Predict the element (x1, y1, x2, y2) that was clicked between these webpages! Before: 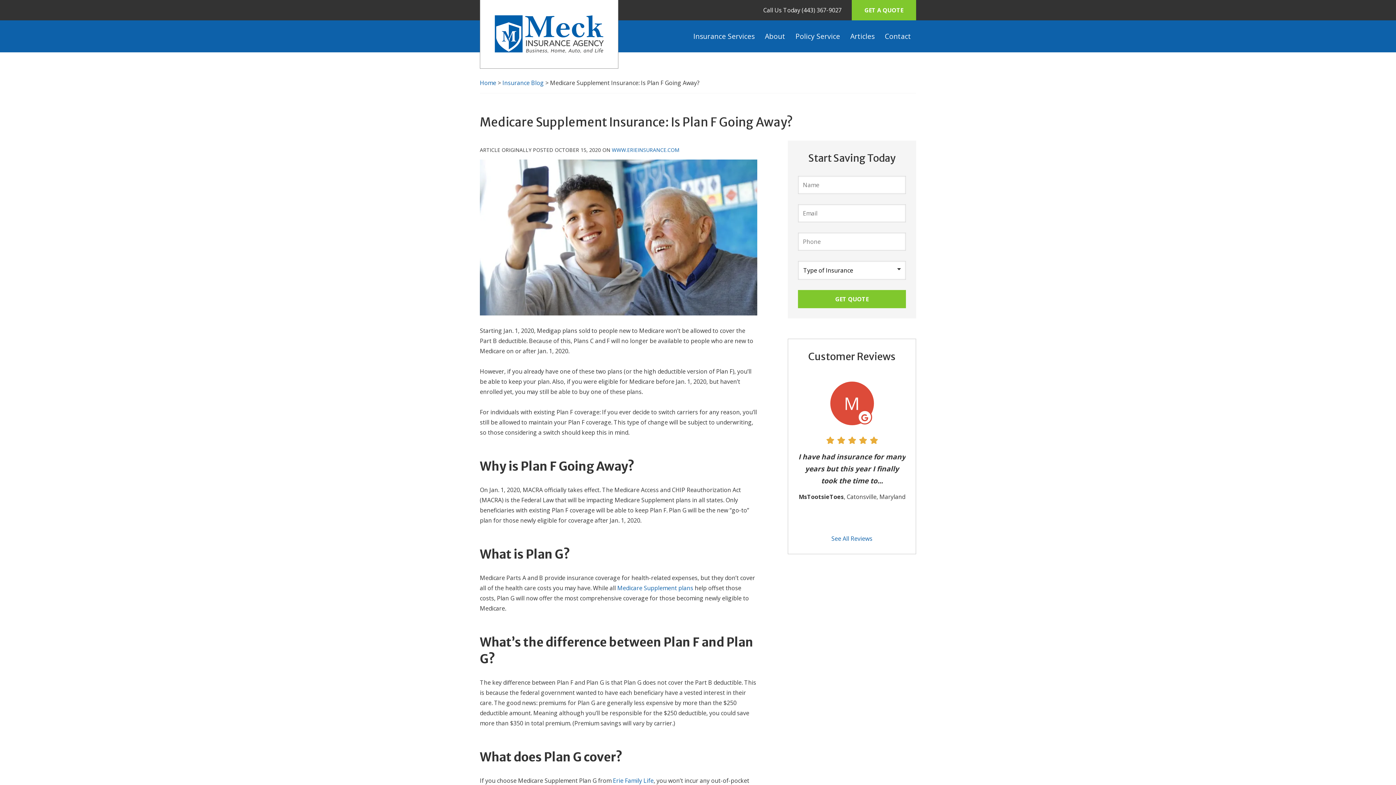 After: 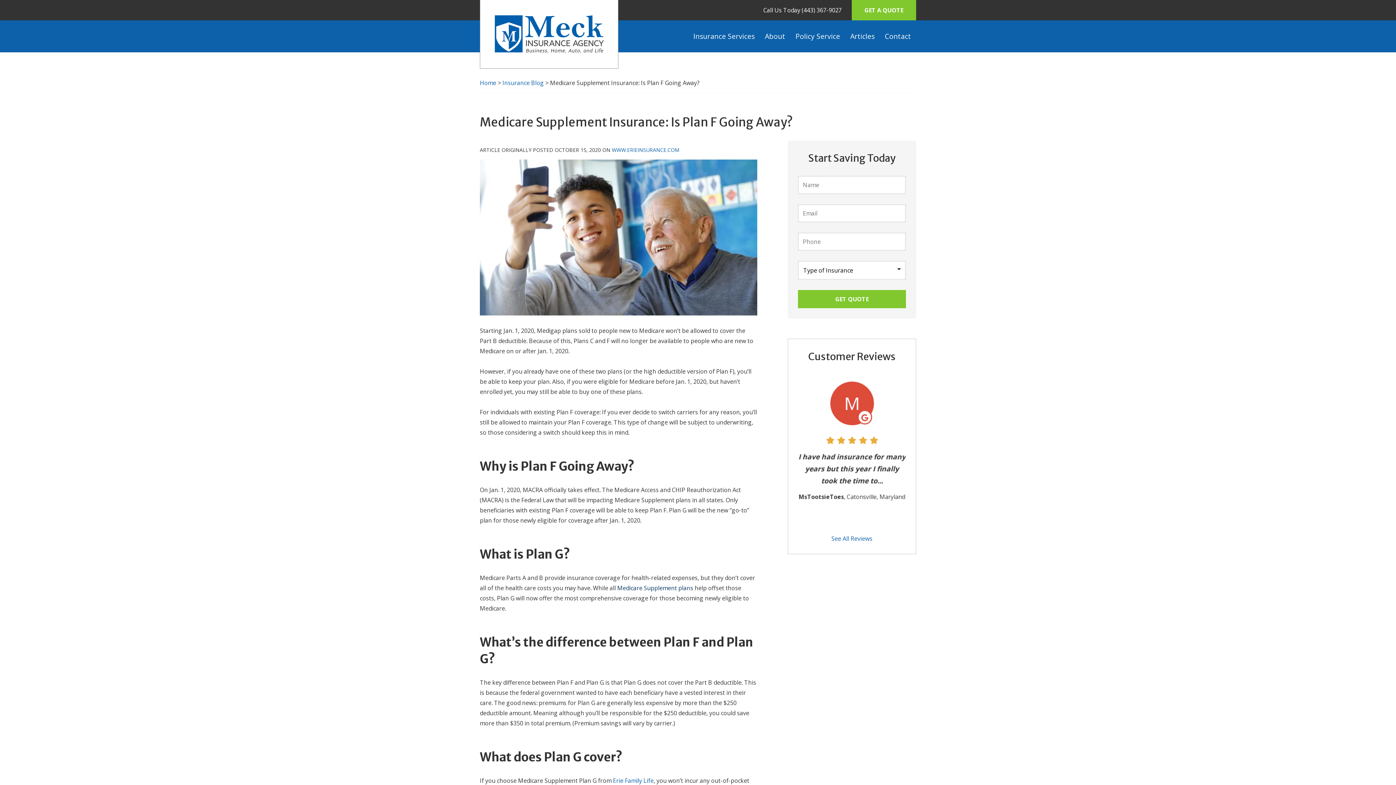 Action: label: Medicare Supplement plans bbox: (617, 584, 693, 592)